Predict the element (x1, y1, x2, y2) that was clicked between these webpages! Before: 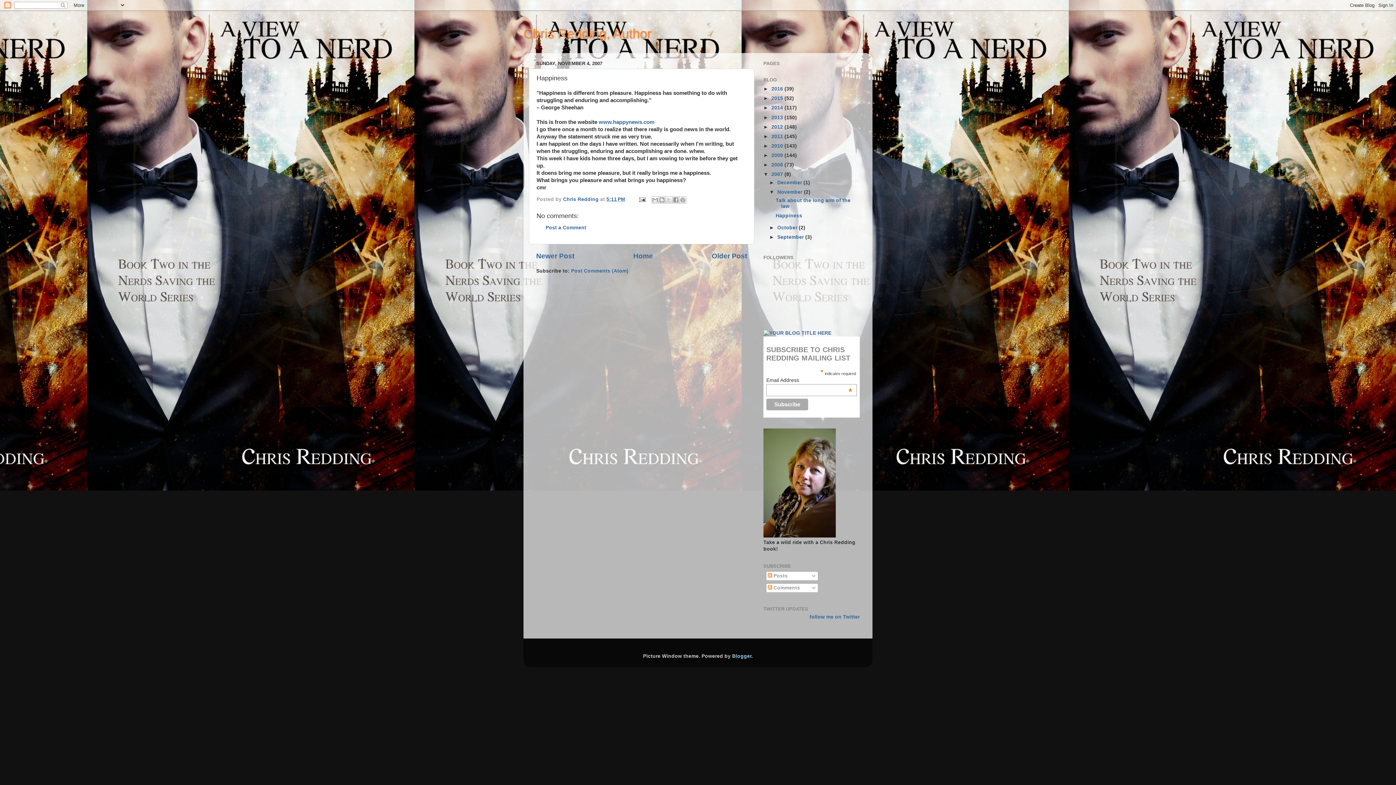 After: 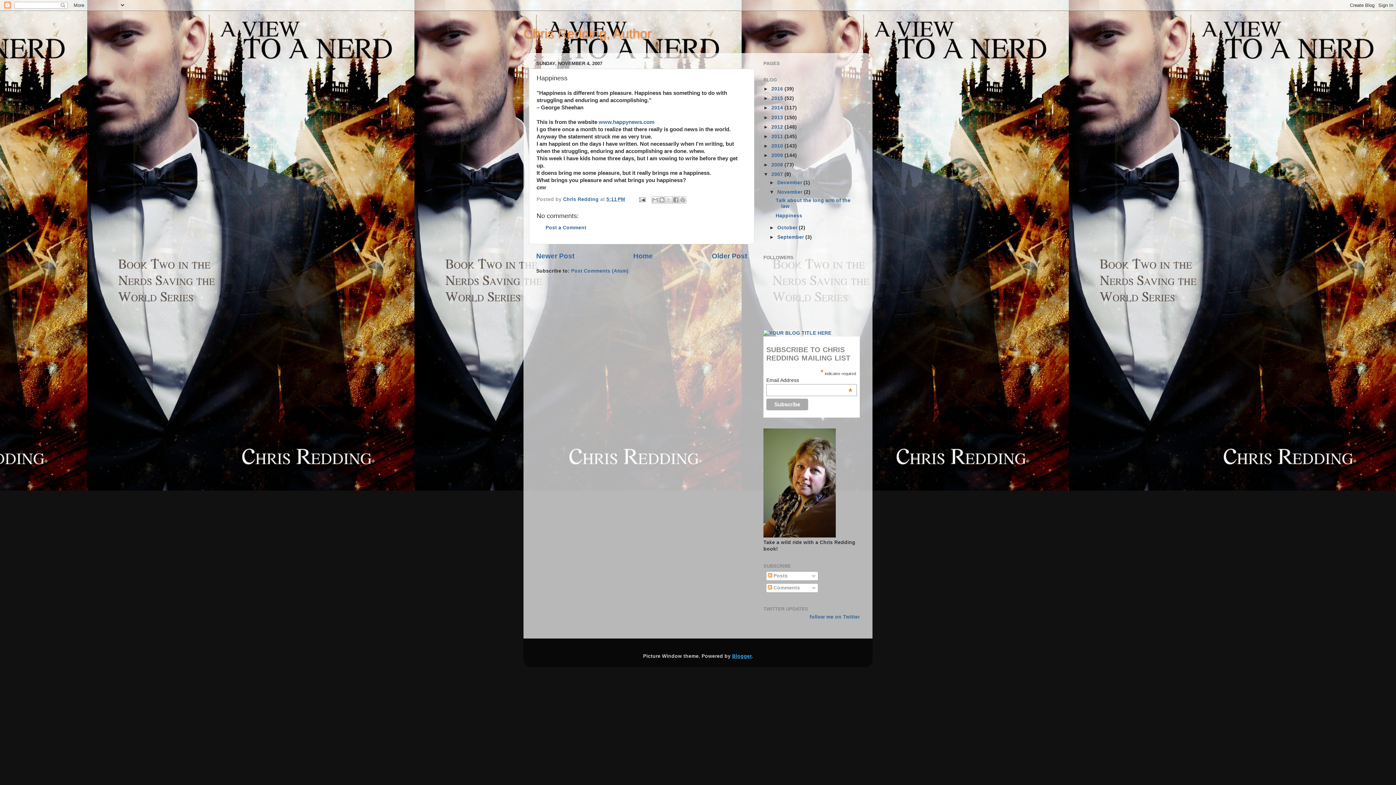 Action: bbox: (732, 653, 751, 659) label: Blogger